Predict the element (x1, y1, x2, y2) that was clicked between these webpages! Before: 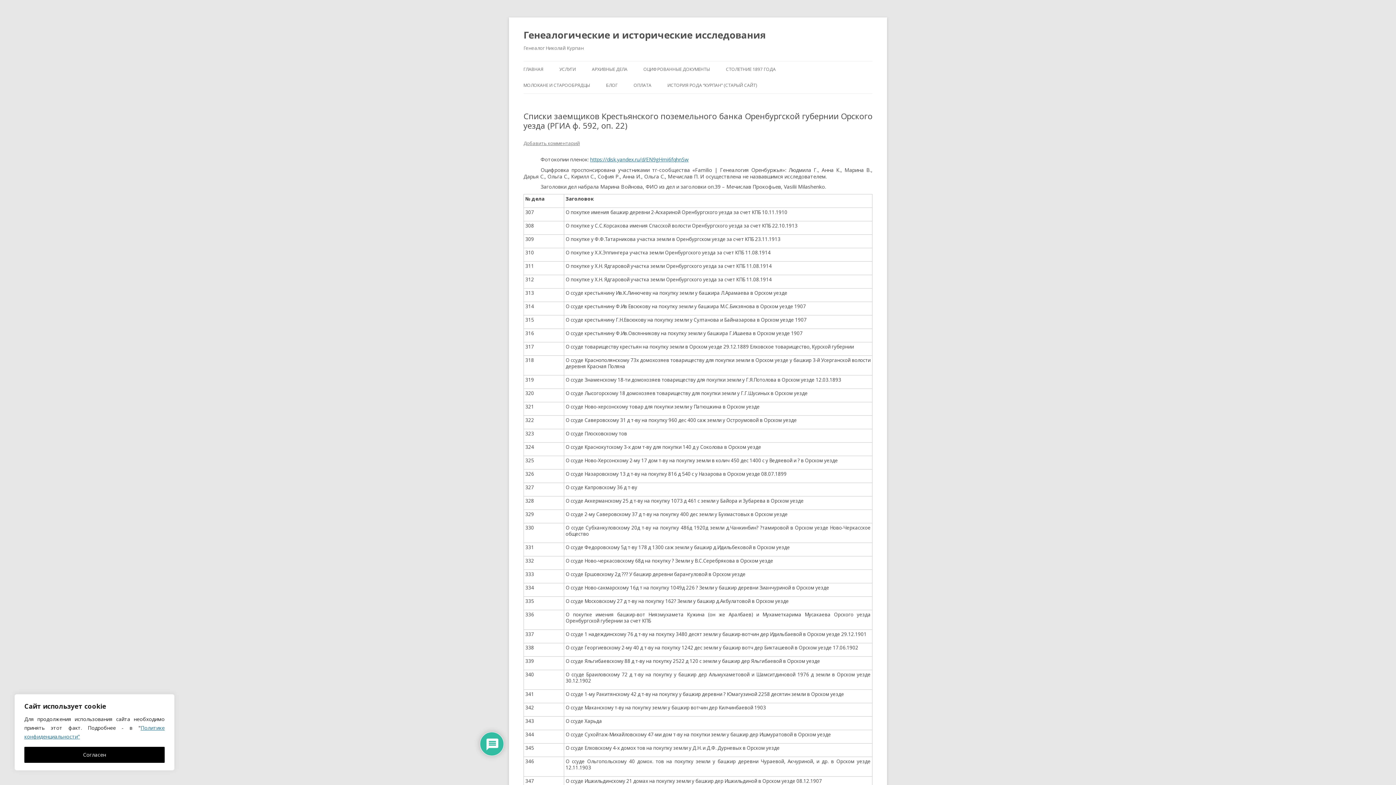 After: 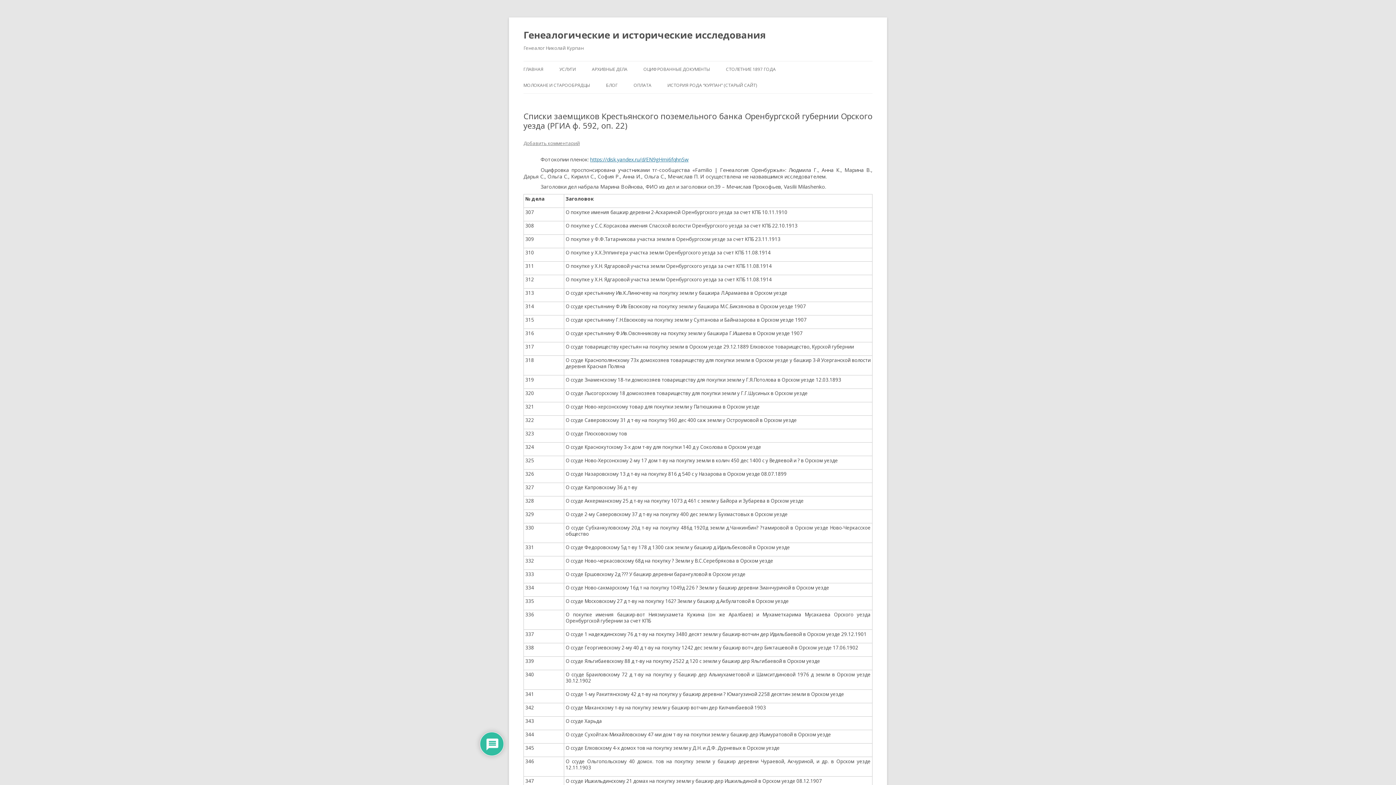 Action: label: Согласен bbox: (24, 747, 164, 763)